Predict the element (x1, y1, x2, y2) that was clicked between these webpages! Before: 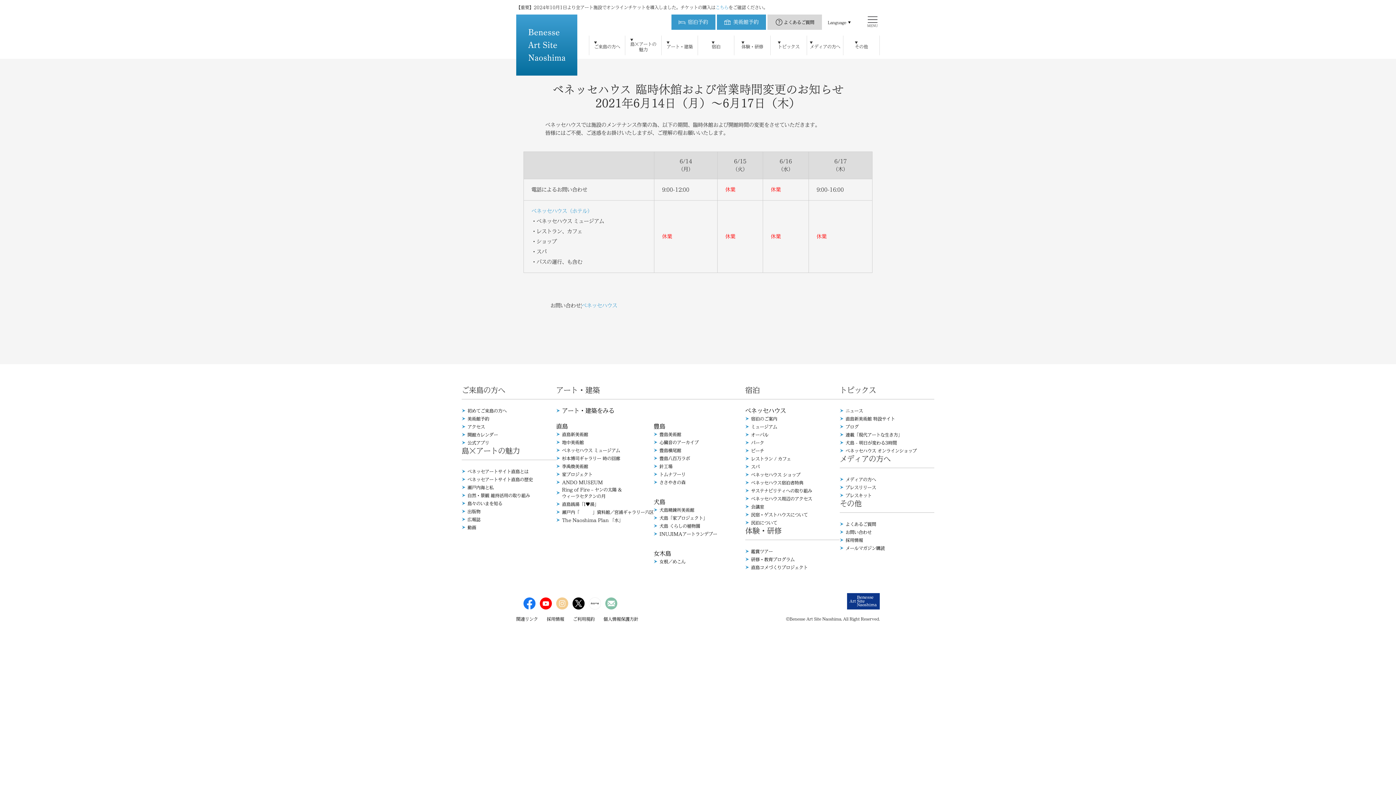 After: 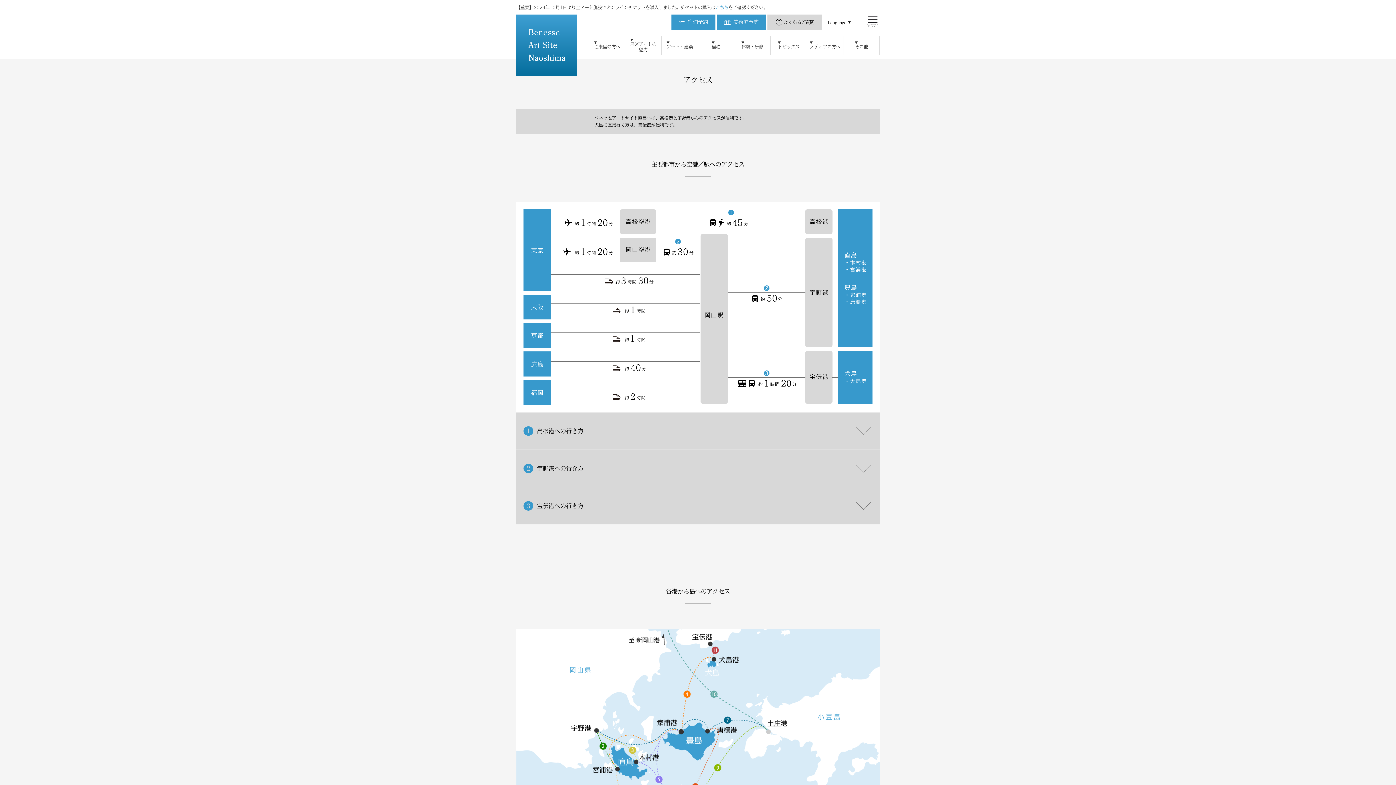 Action: label: アクセス bbox: (461, 423, 485, 430)